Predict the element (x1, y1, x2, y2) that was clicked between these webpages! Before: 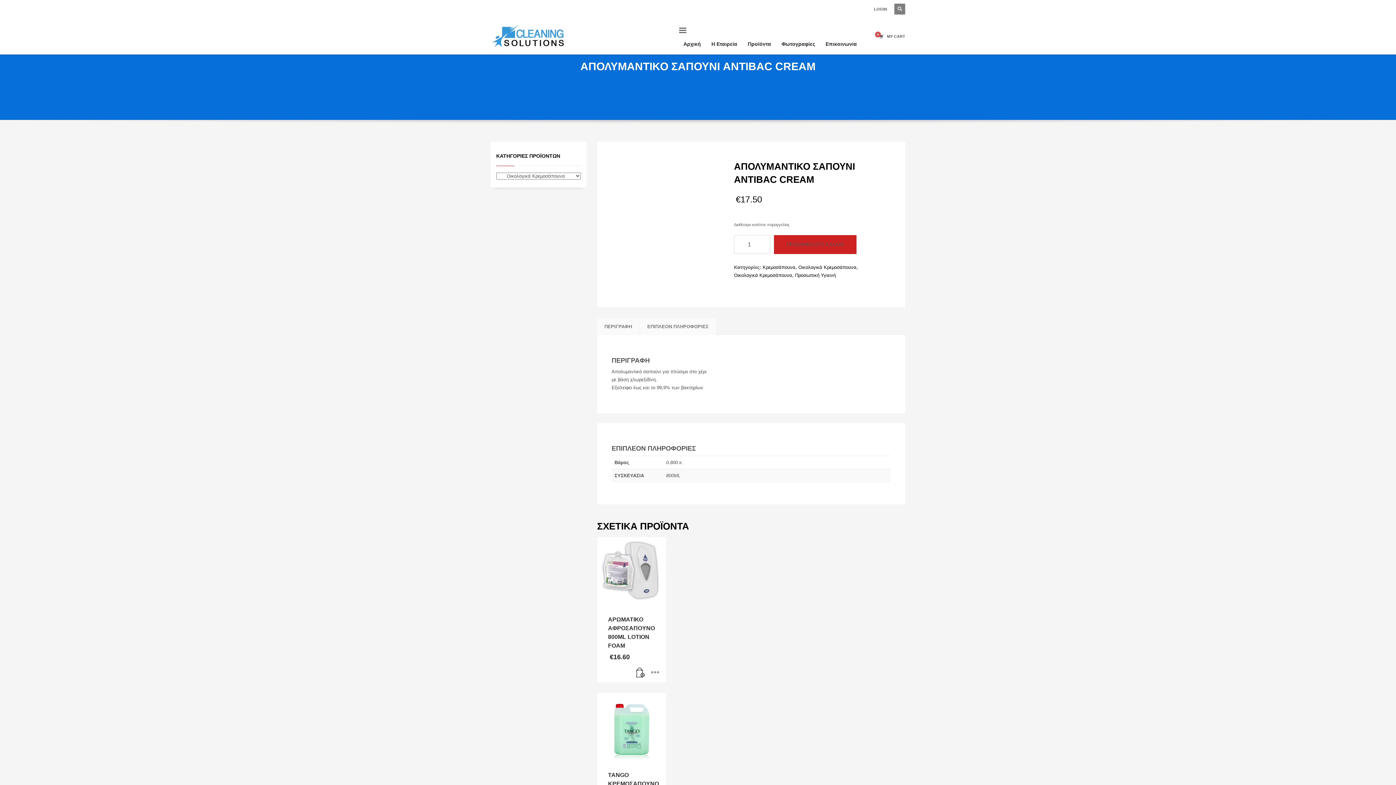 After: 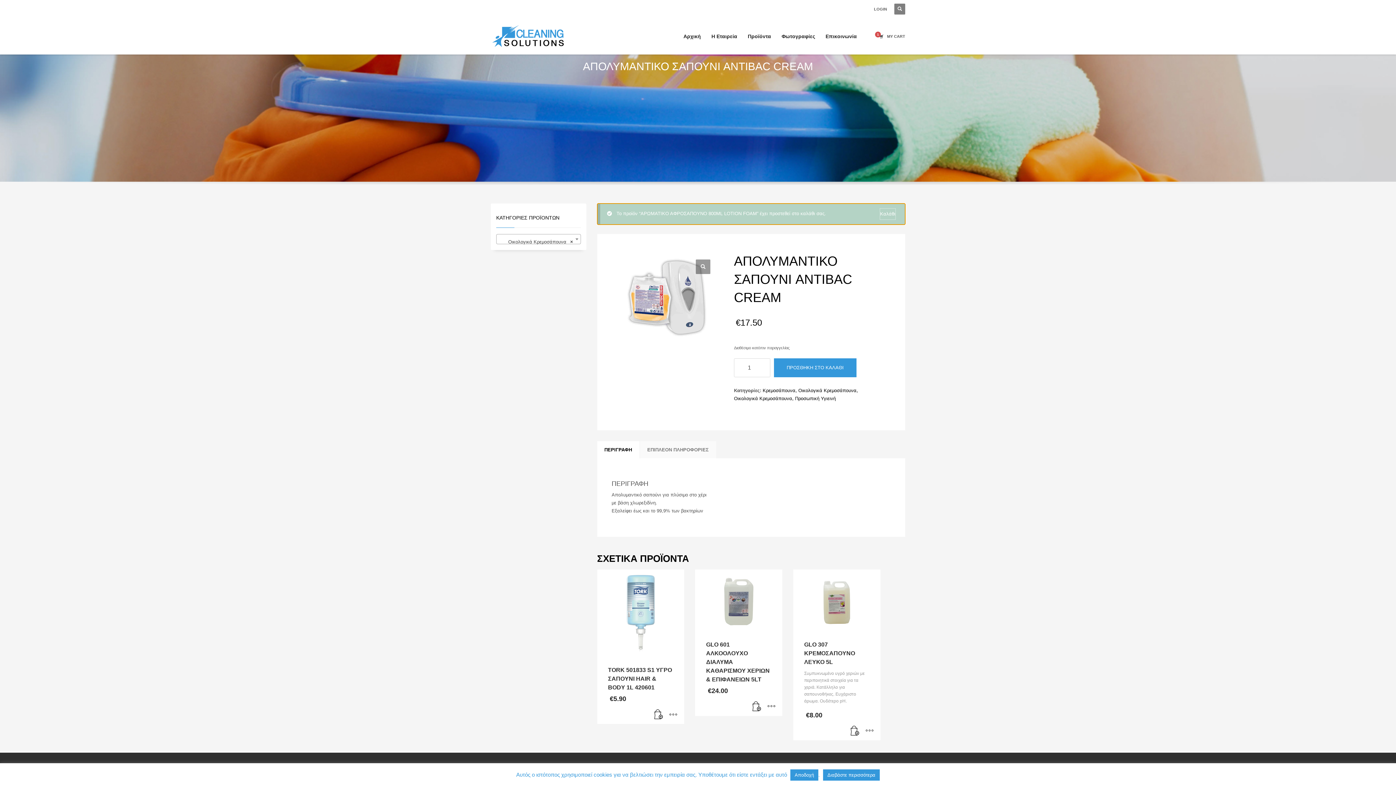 Action: bbox: (633, 664, 647, 682) label: Προσθήκη στο καλάθι: “ΑΡΩΜΑΤΙΚΟ ΑΦΡΟΣΑΠΟΥΝΟ 800ML LOTION FOAM”